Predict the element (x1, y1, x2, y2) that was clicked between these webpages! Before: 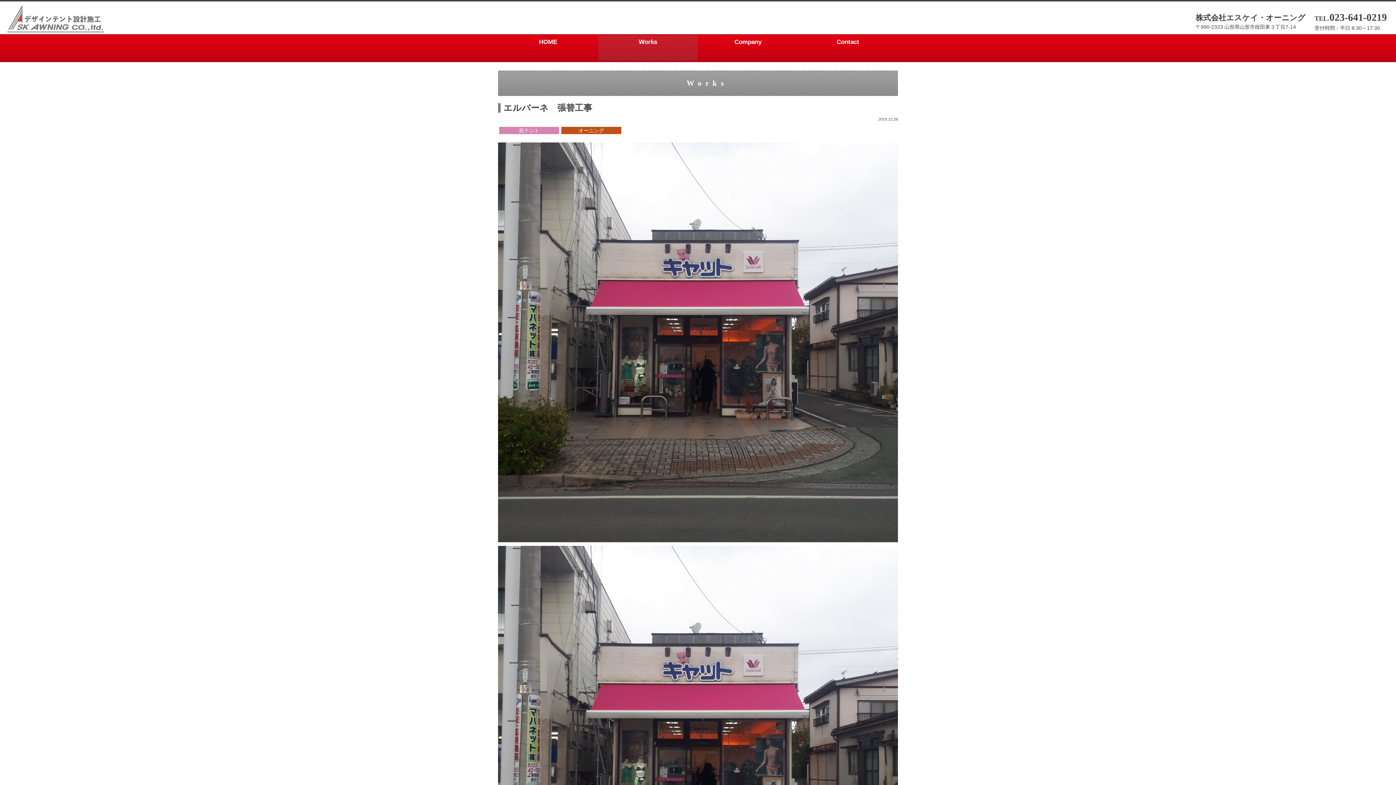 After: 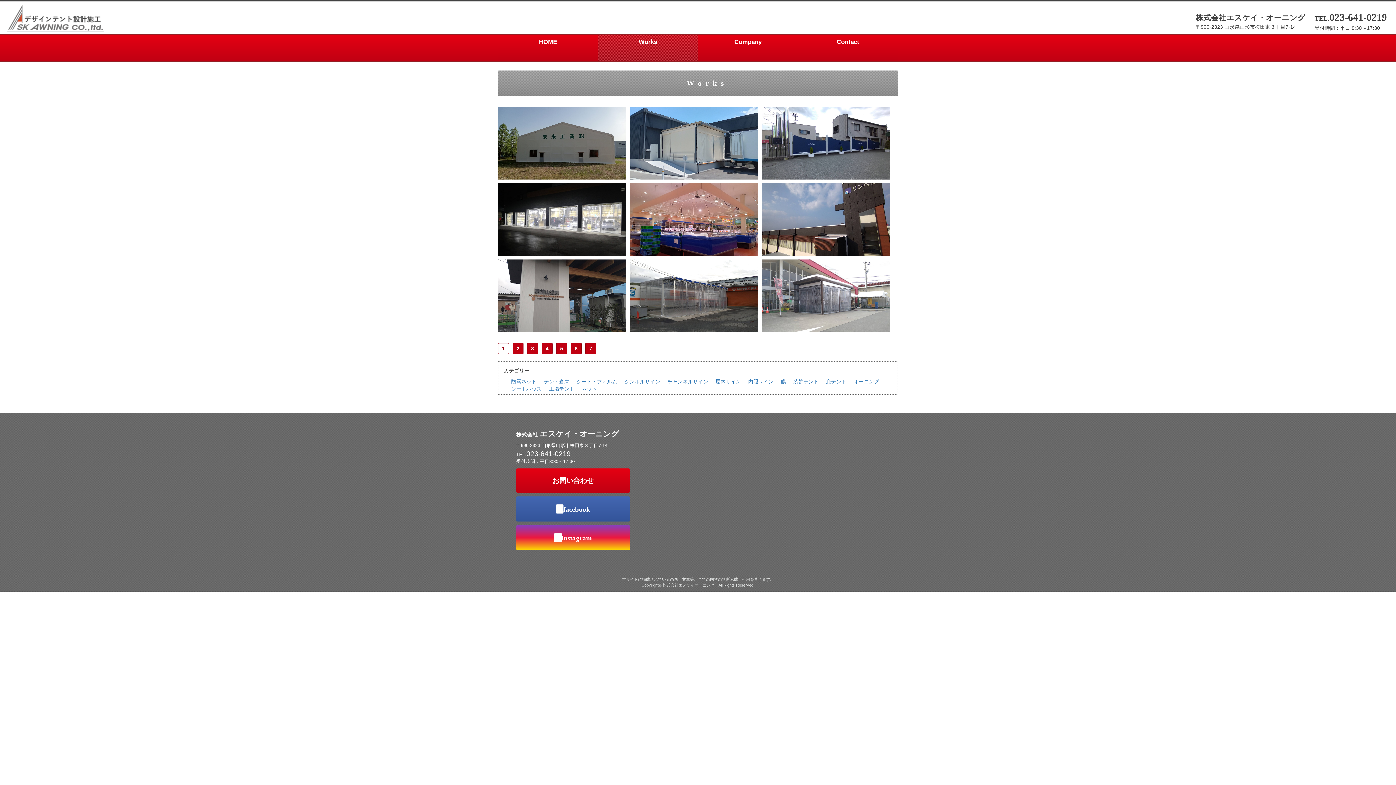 Action: bbox: (598, 35, 698, 60) label: Works